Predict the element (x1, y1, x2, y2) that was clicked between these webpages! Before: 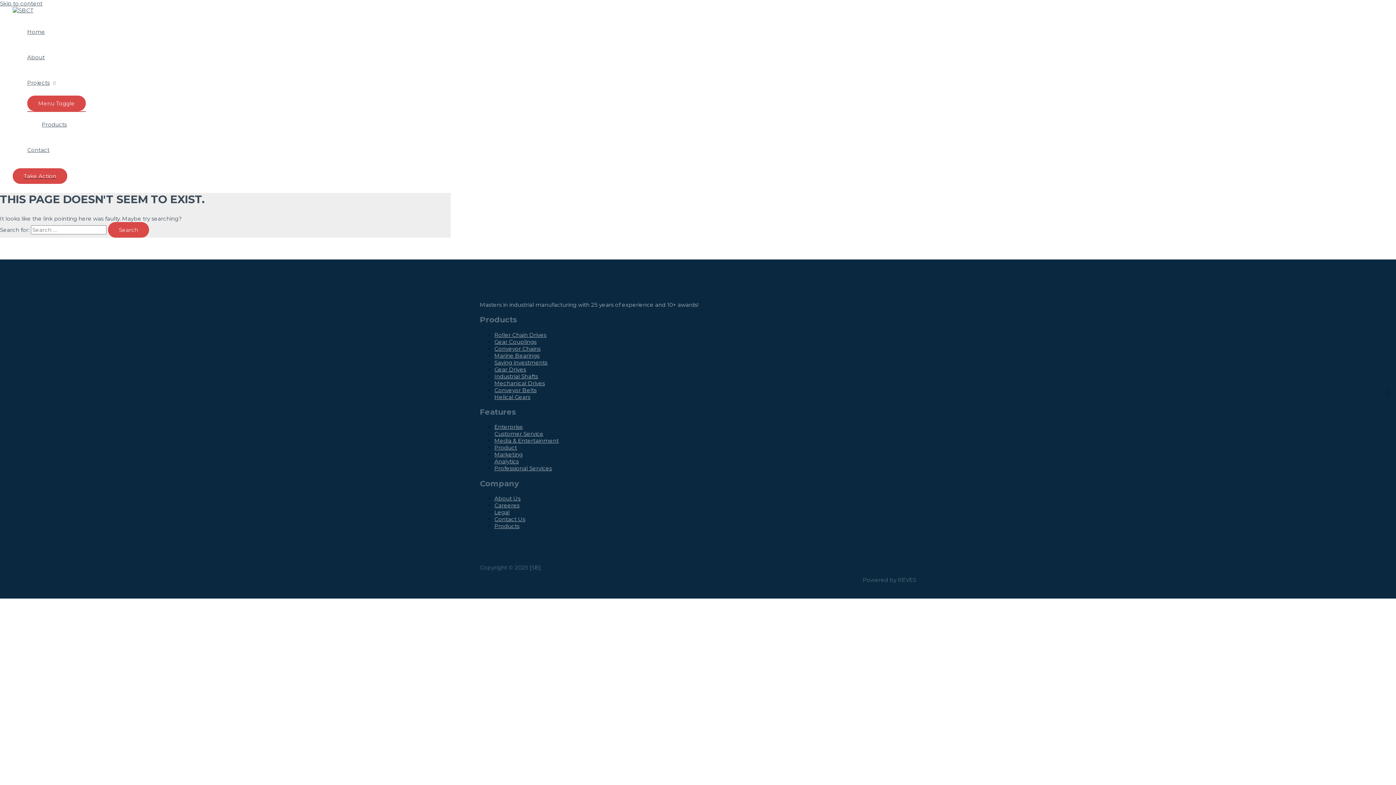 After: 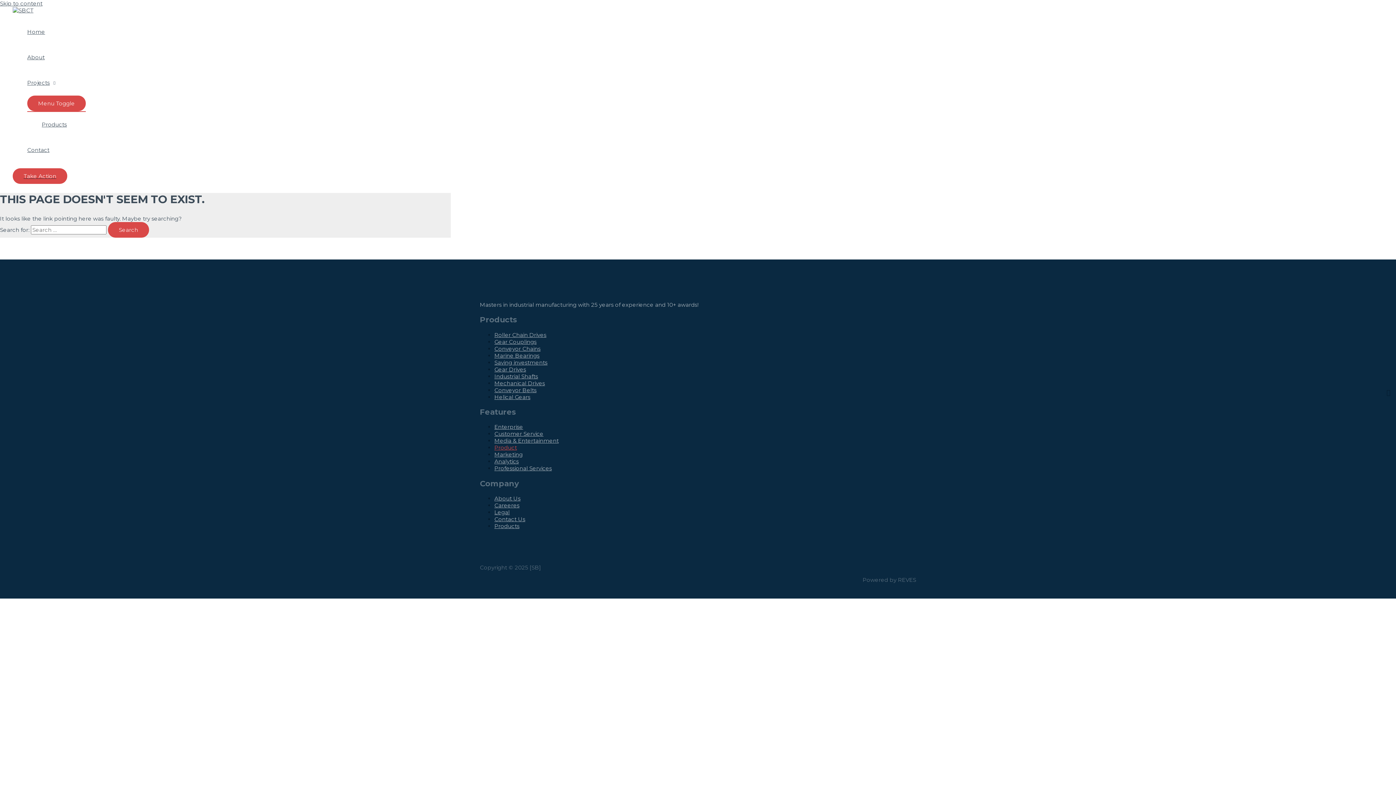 Action: label: Product bbox: (494, 444, 517, 451)